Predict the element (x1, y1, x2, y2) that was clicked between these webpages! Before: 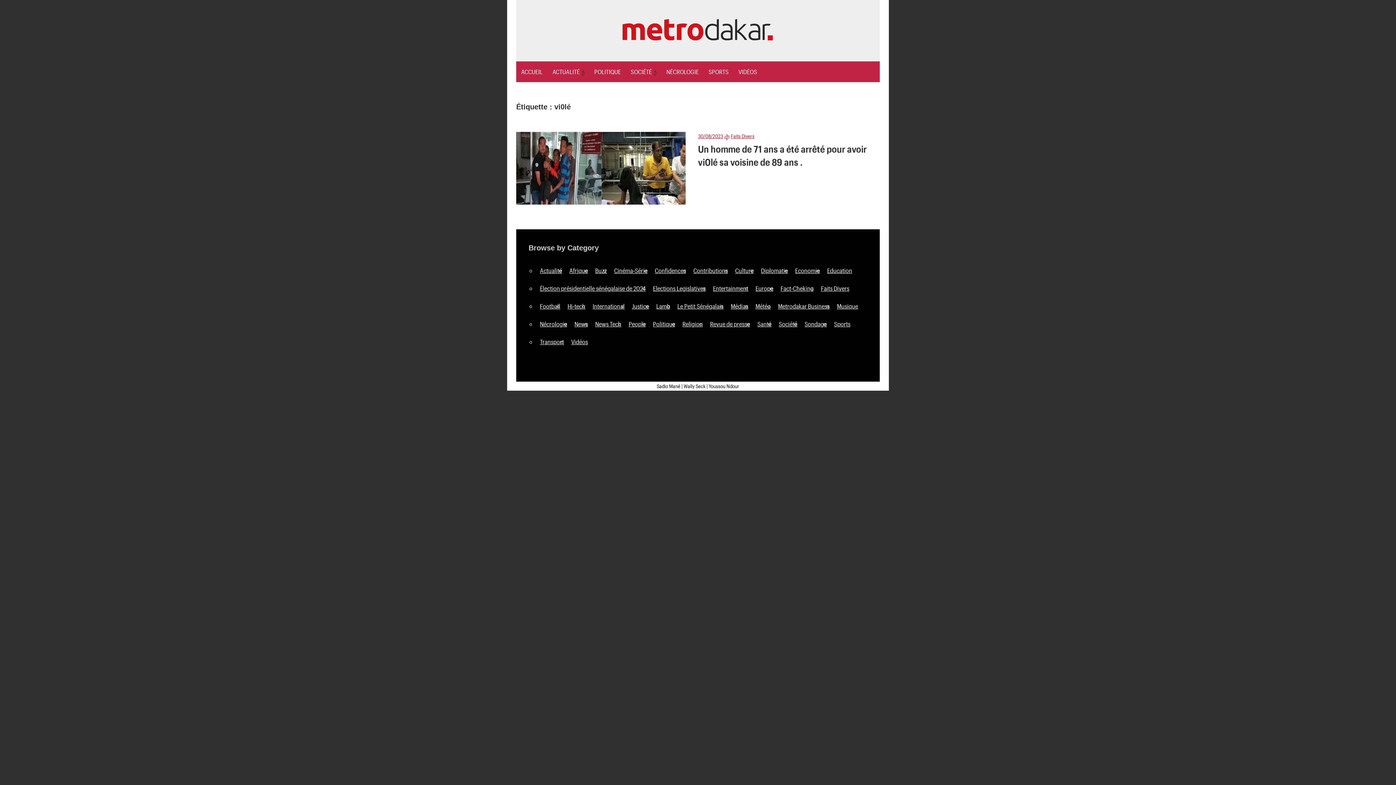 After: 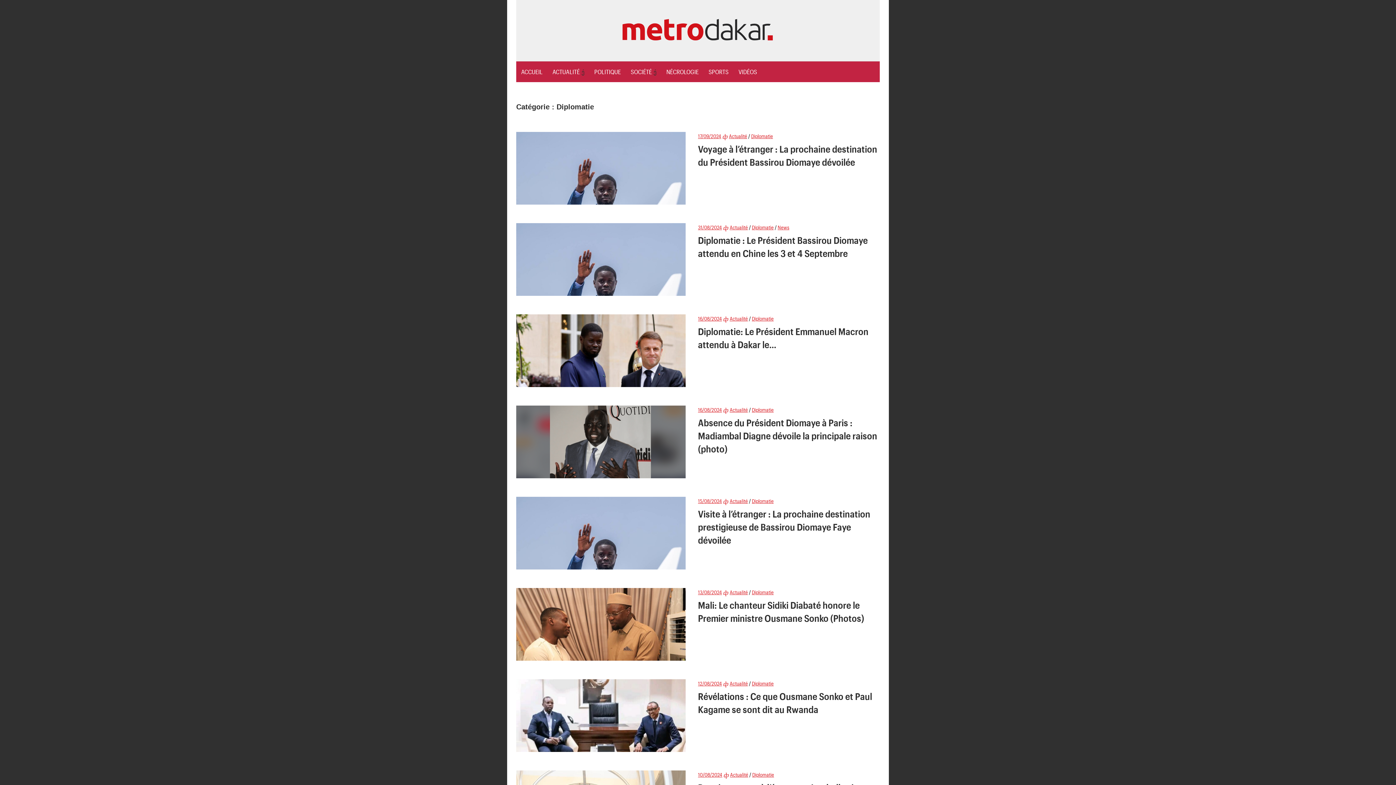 Action: label: Diplomatie bbox: (761, 266, 788, 274)